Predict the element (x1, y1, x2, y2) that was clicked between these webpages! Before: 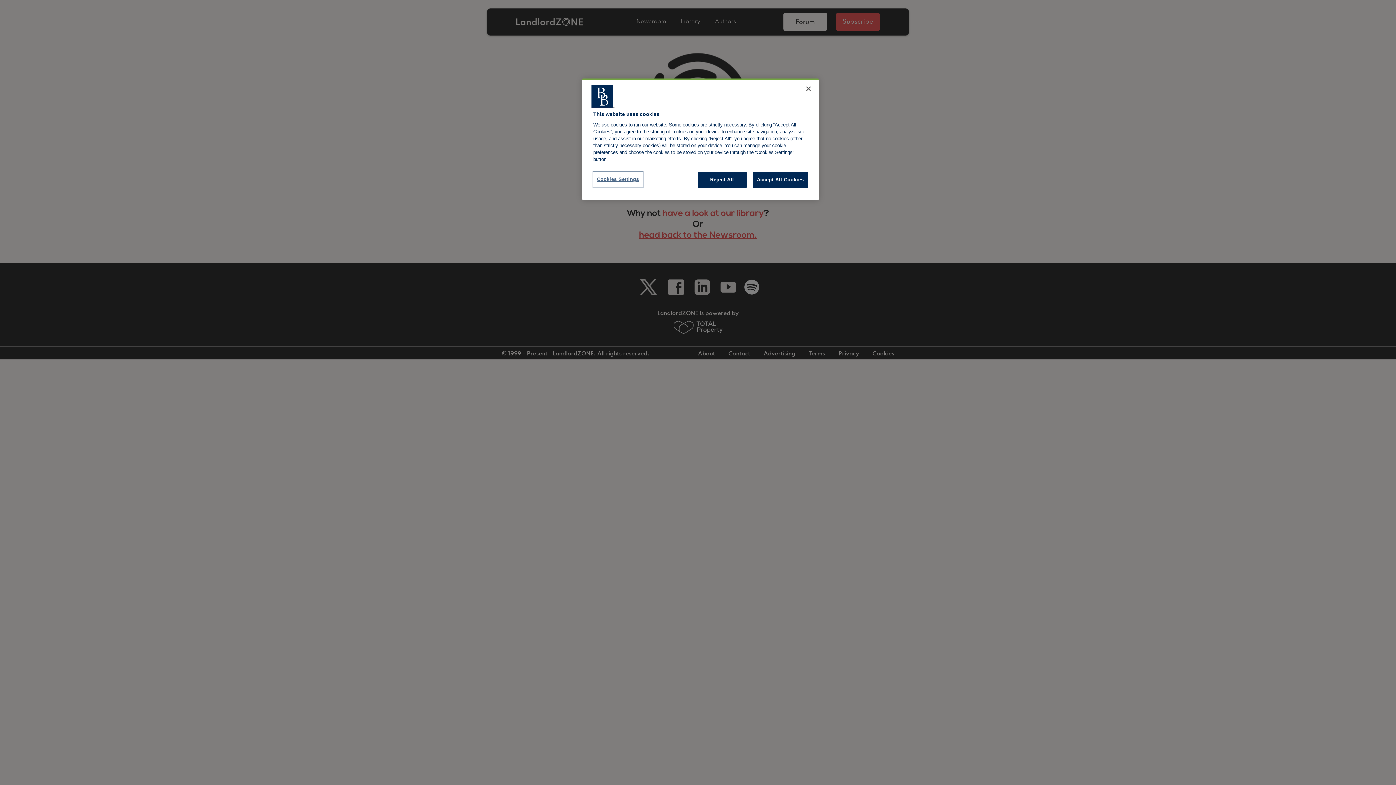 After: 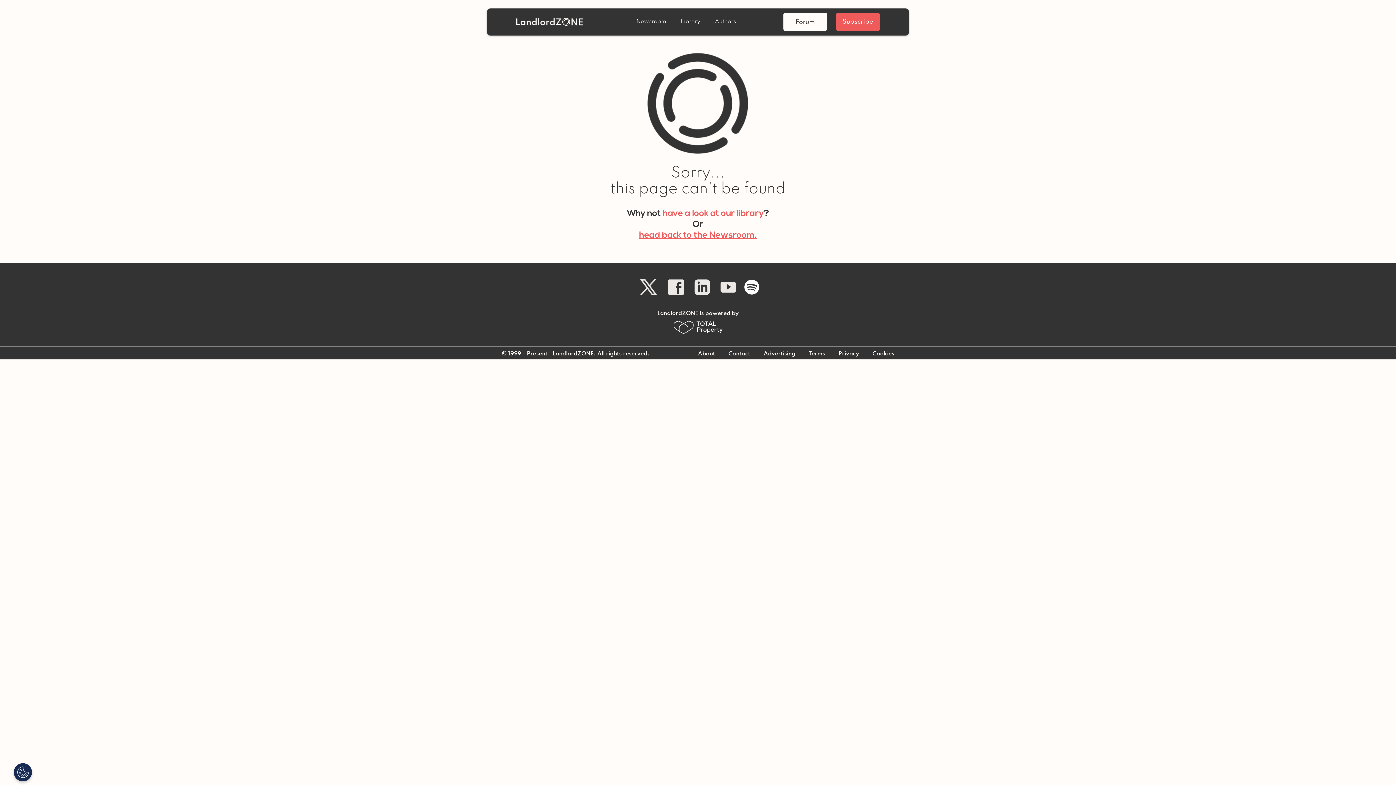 Action: label: Accept All Cookies bbox: (753, 172, 808, 188)